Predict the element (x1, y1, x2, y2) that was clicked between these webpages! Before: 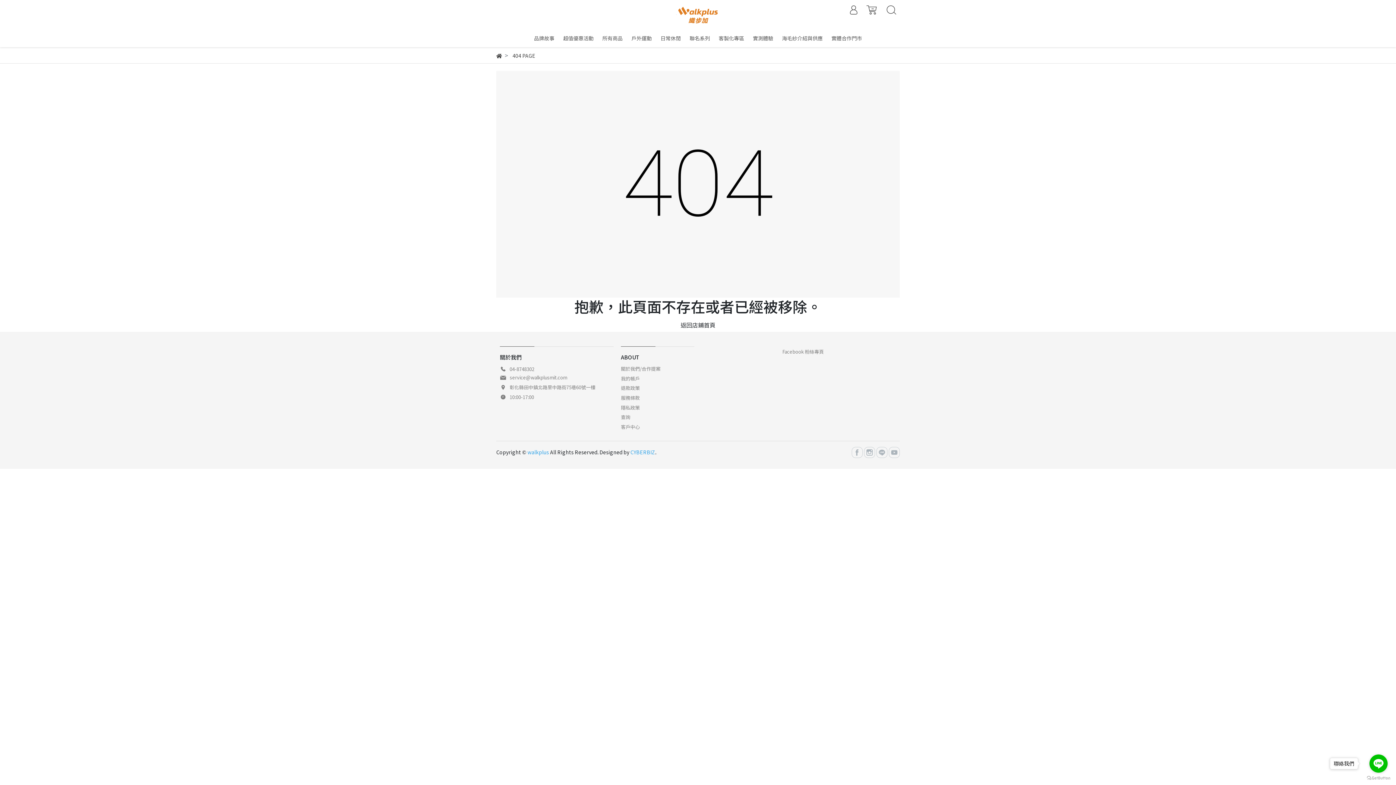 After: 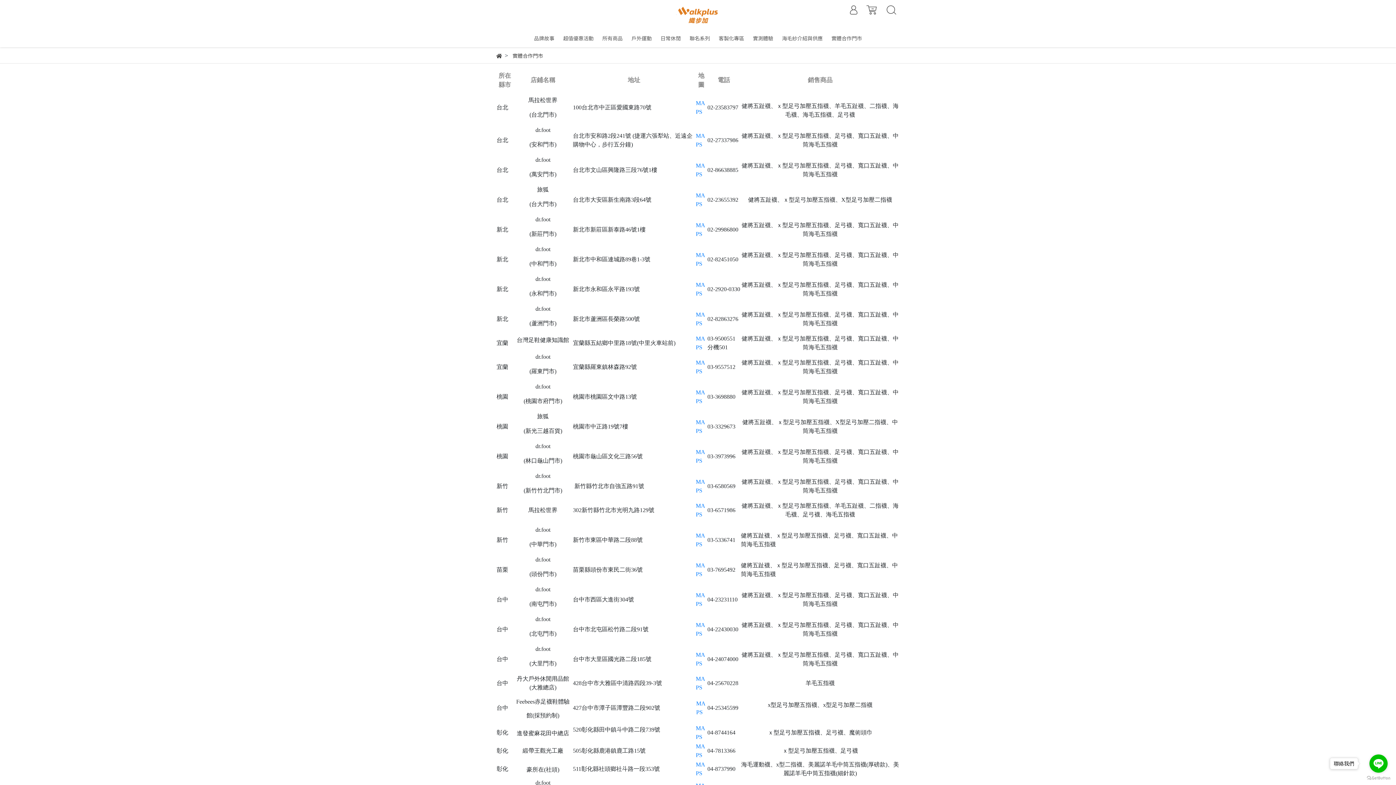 Action: label: 實體合作門市 bbox: (828, 29, 865, 47)